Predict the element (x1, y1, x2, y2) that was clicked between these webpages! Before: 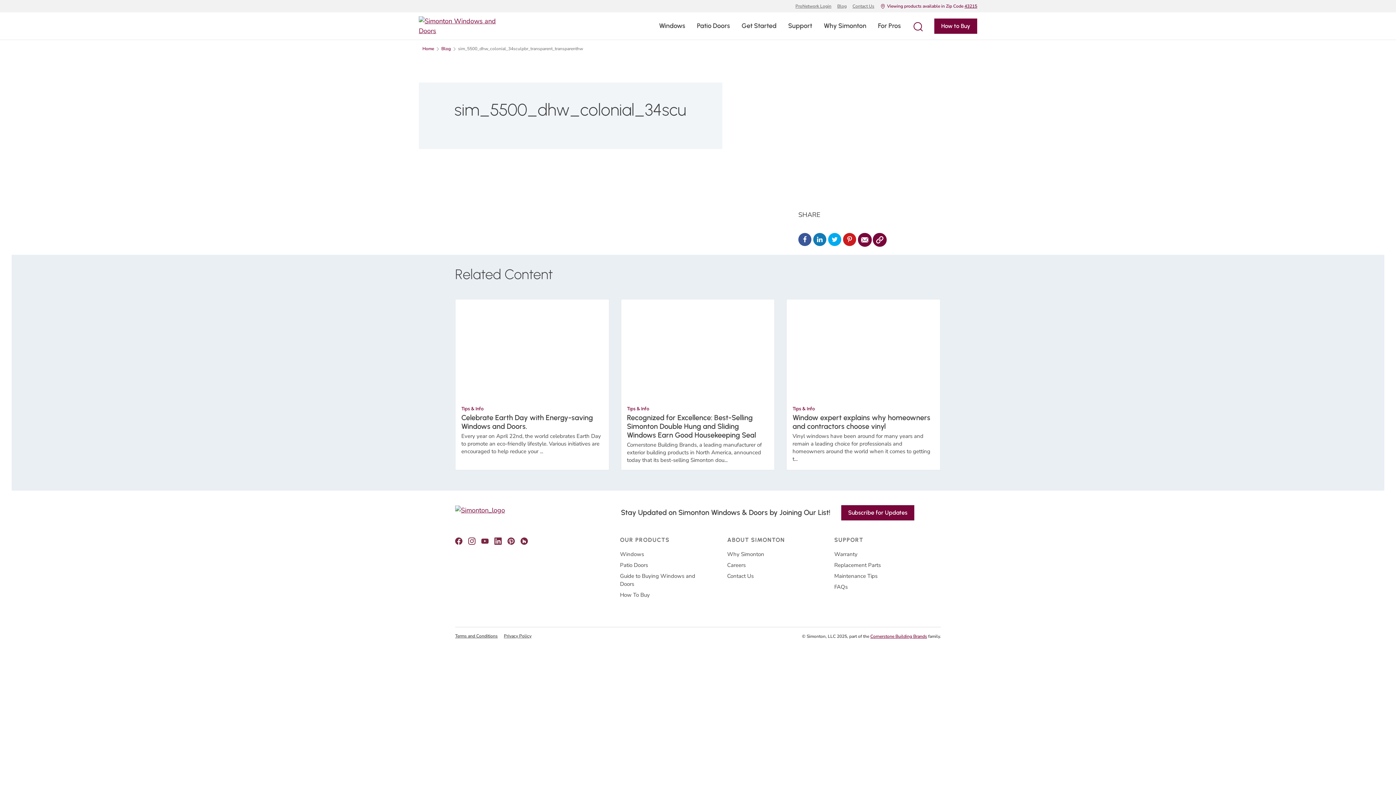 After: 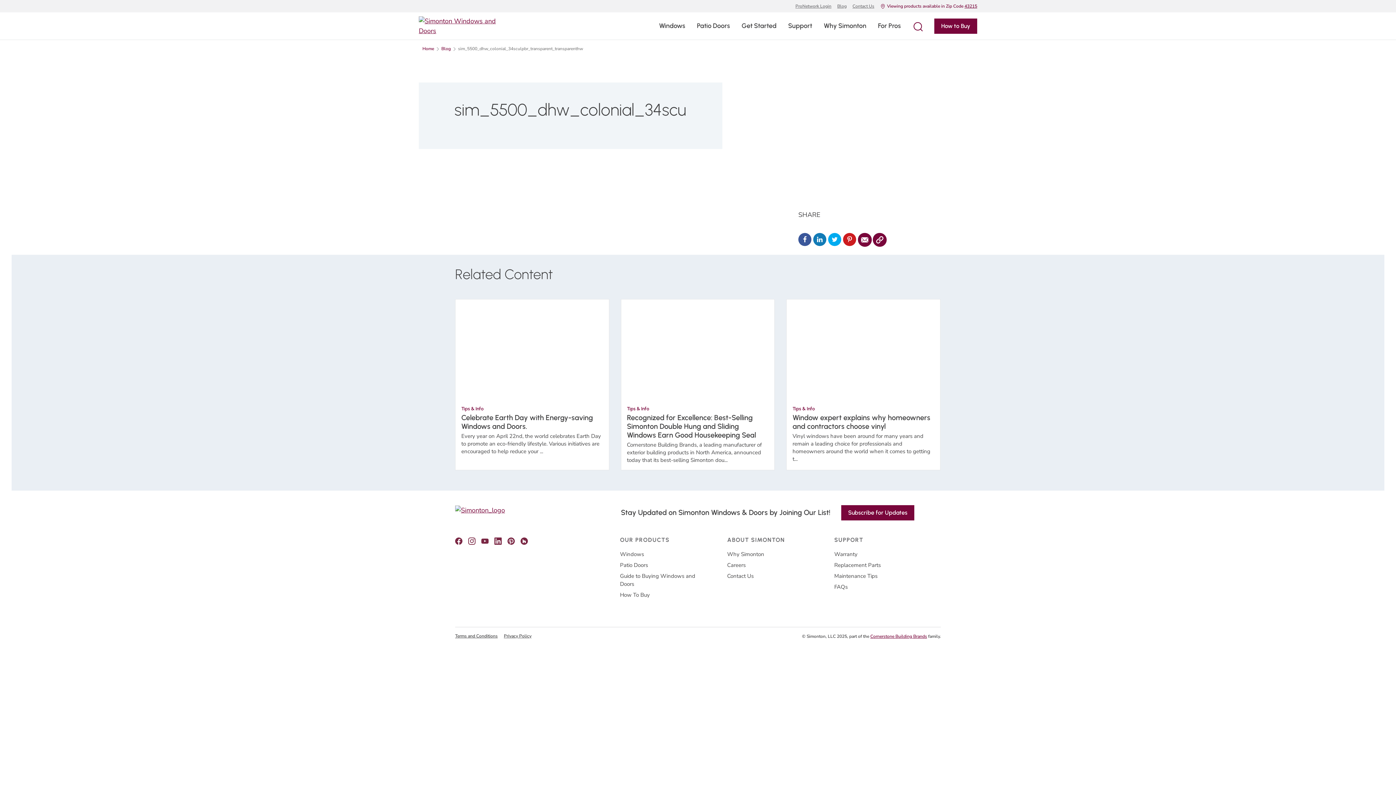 Action: label: OUR PRODUCTS bbox: (620, 536, 701, 544)